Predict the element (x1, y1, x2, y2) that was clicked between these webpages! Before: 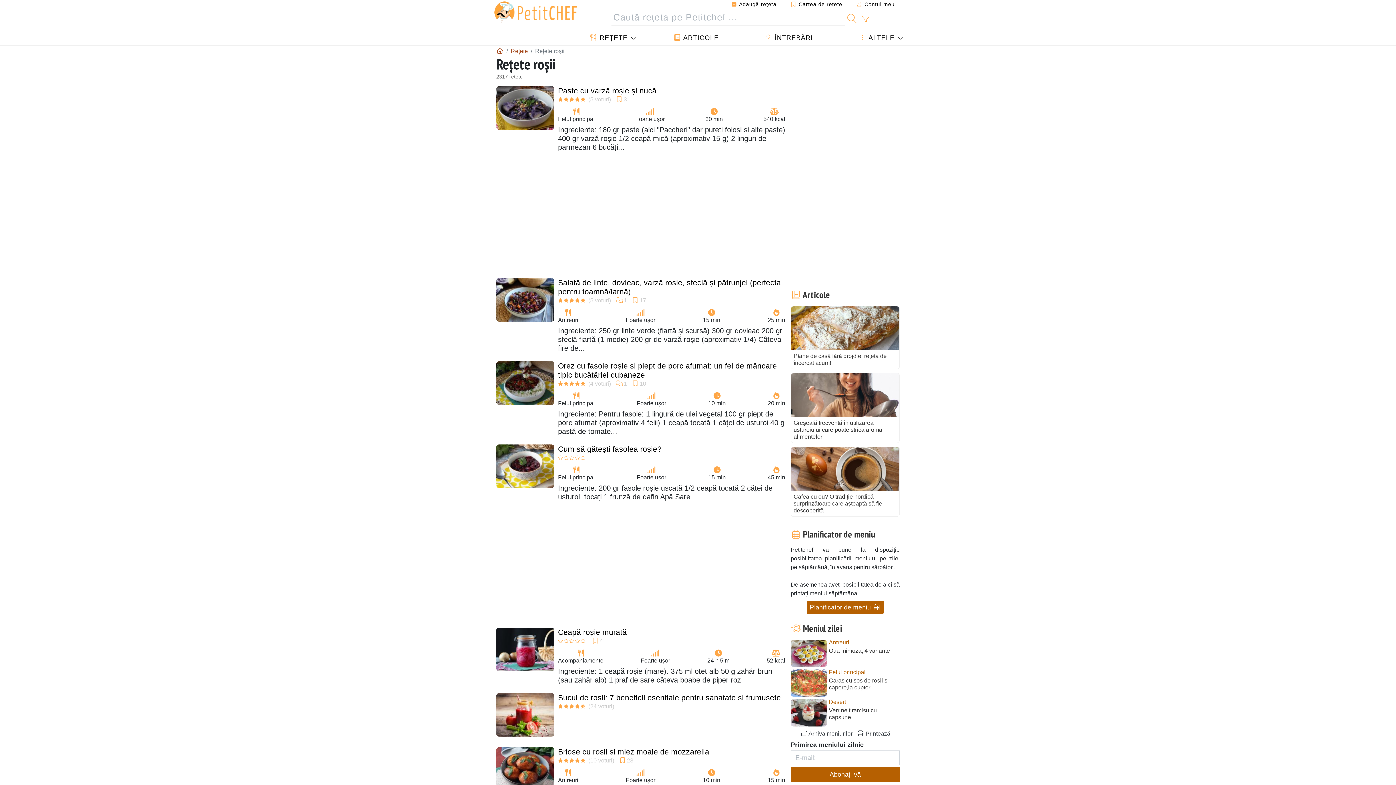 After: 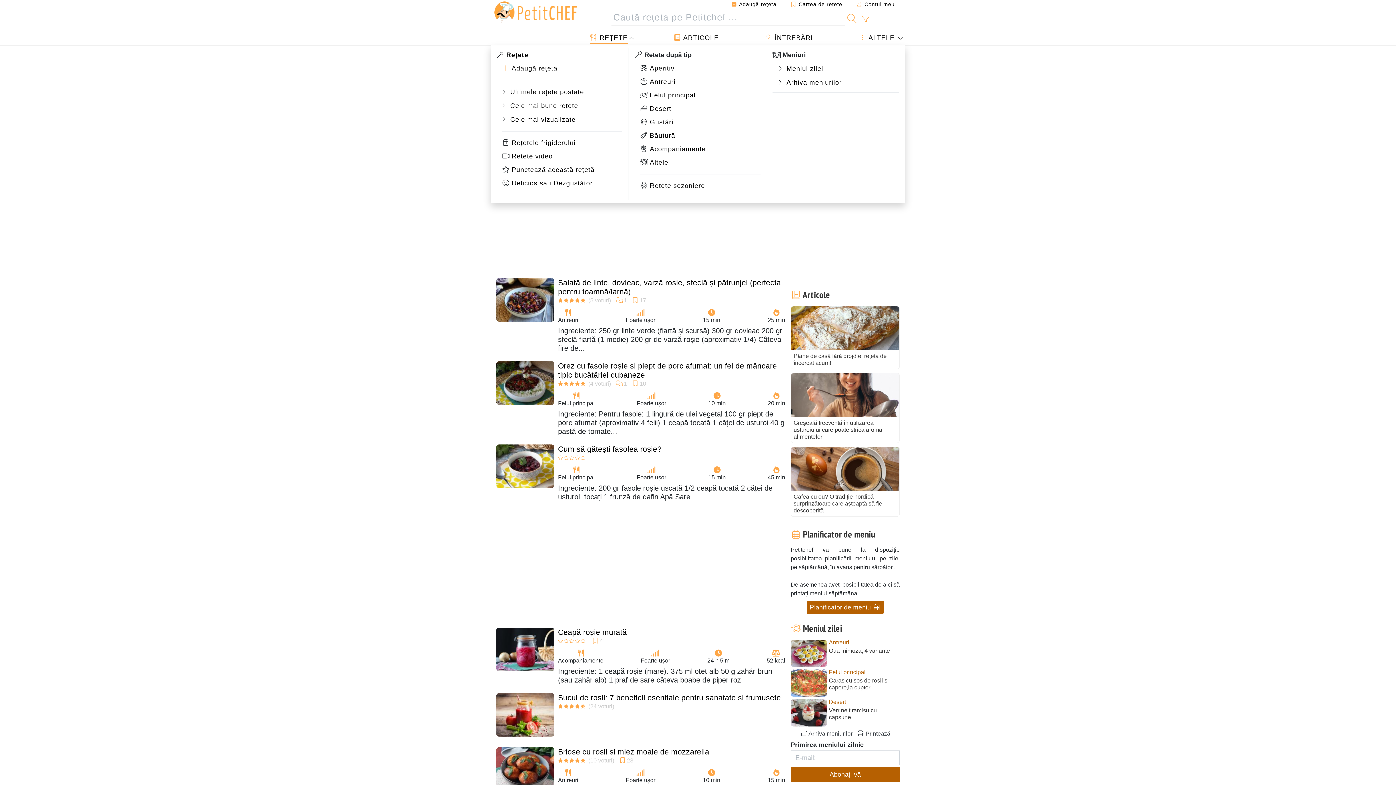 Action: bbox: (582, 31, 634, 44) label:  REȚETE